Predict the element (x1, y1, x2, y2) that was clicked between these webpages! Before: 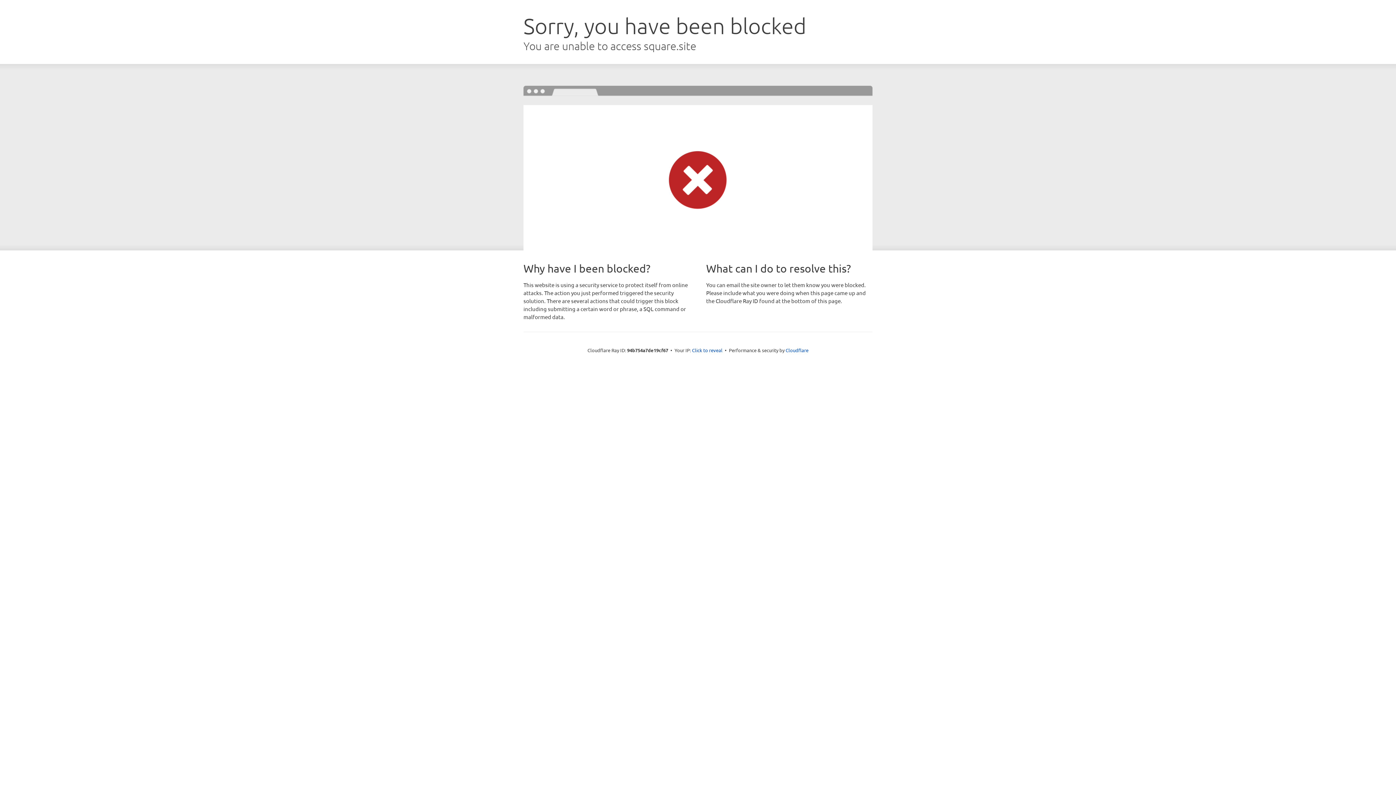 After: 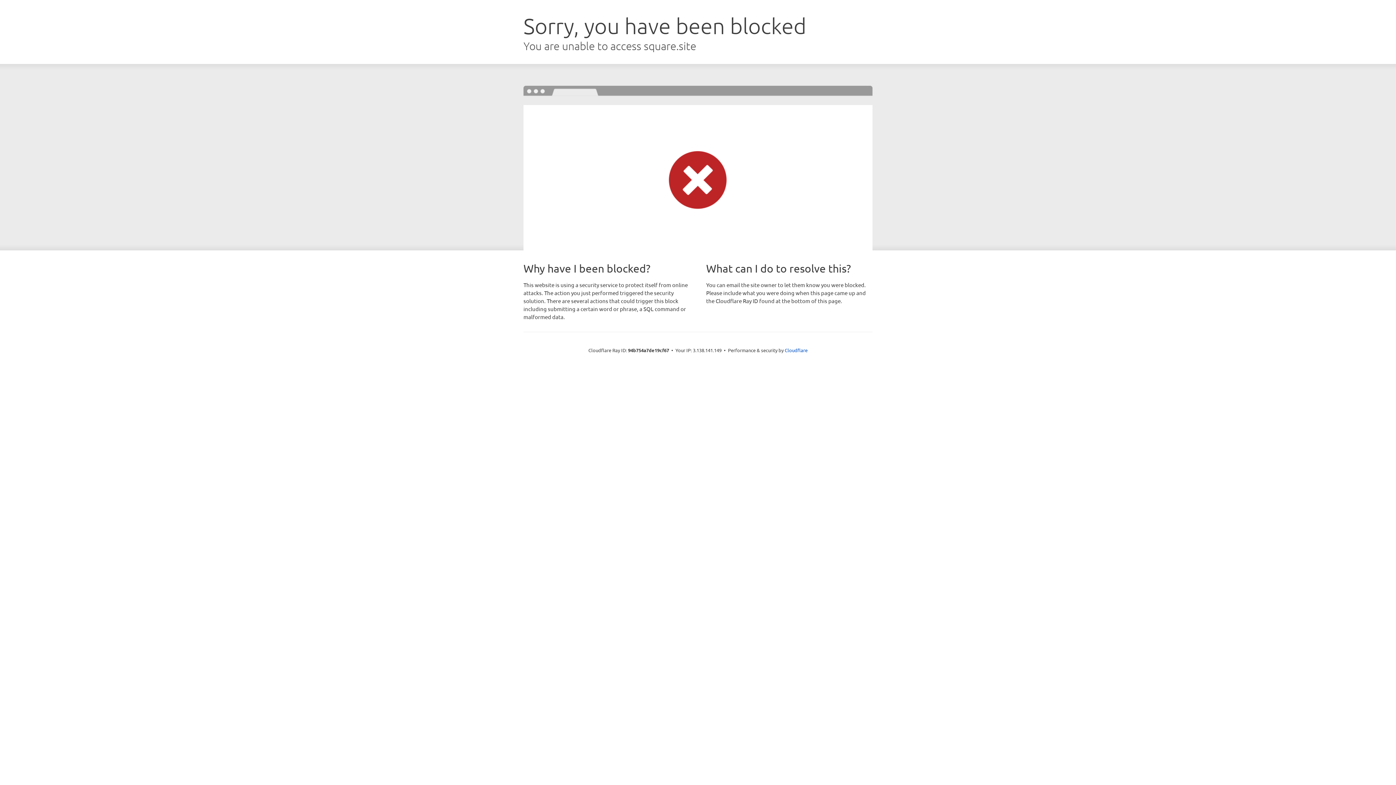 Action: label: Click to reveal bbox: (692, 346, 722, 353)